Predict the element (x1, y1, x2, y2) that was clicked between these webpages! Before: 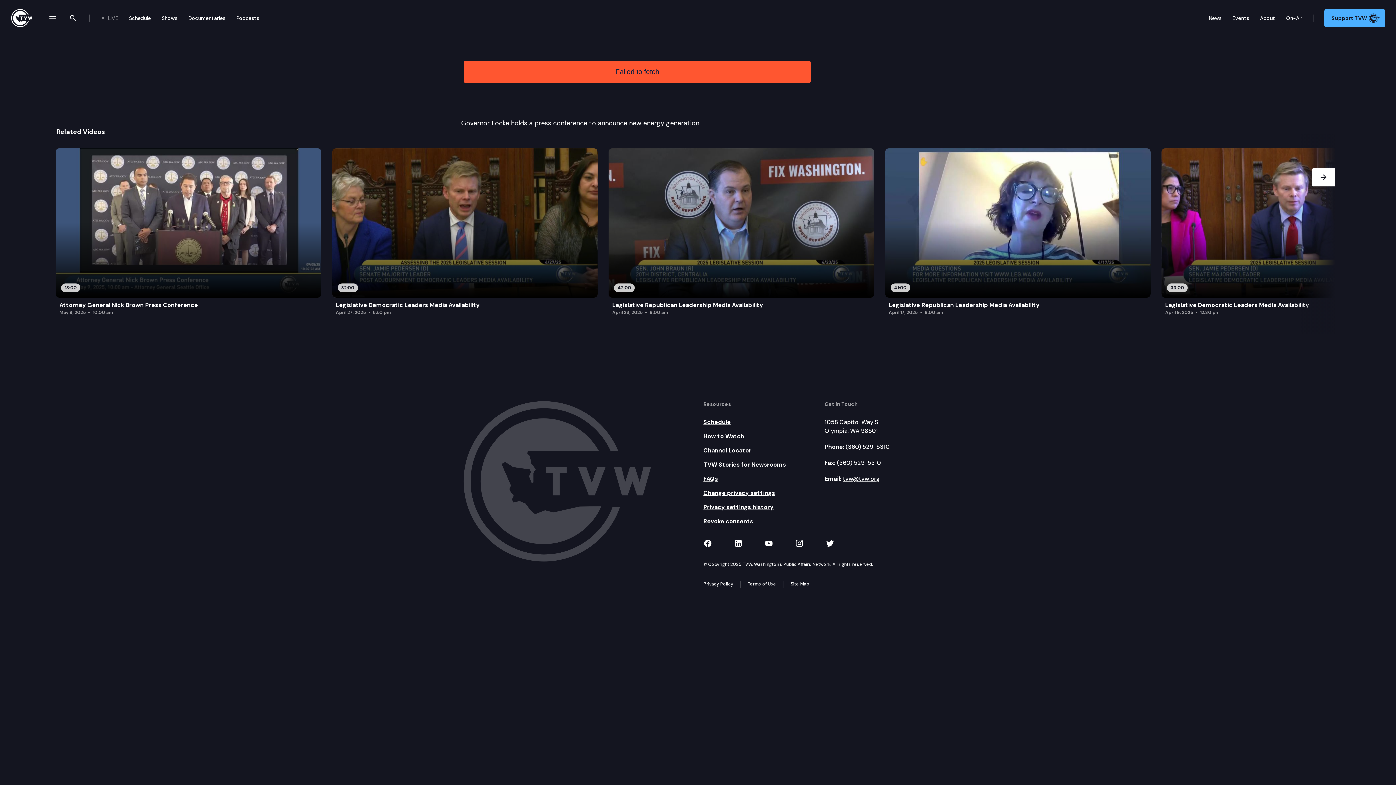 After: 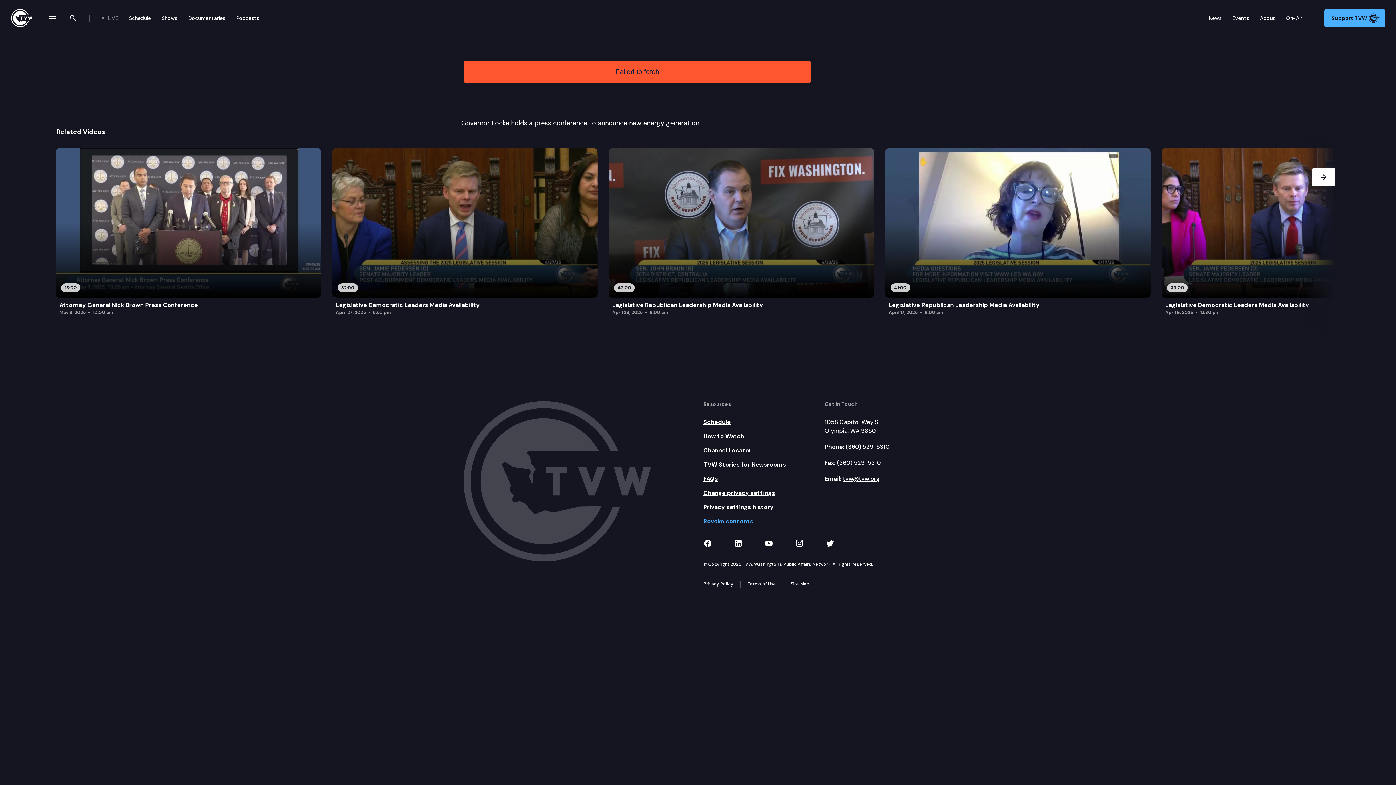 Action: label: Revoke consents bbox: (703, 517, 813, 526)